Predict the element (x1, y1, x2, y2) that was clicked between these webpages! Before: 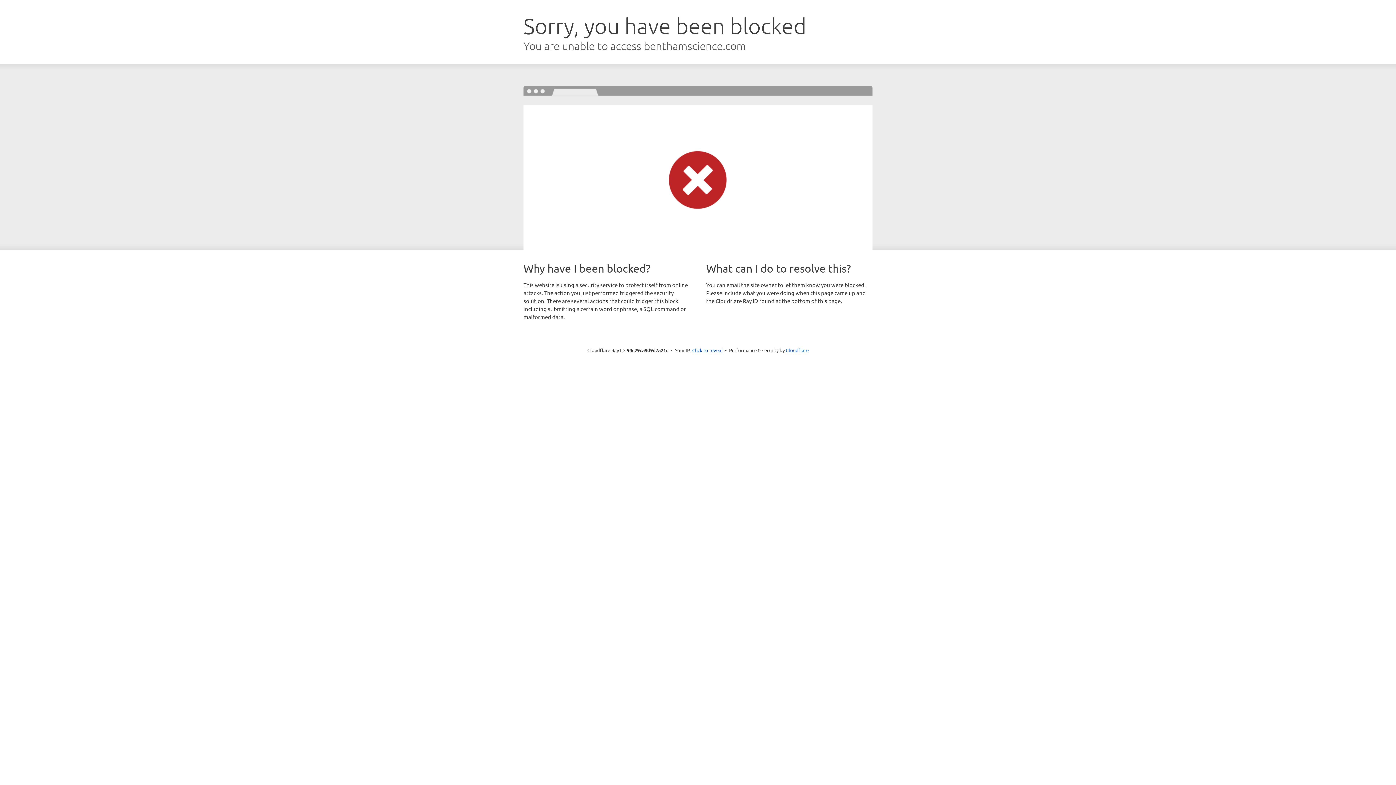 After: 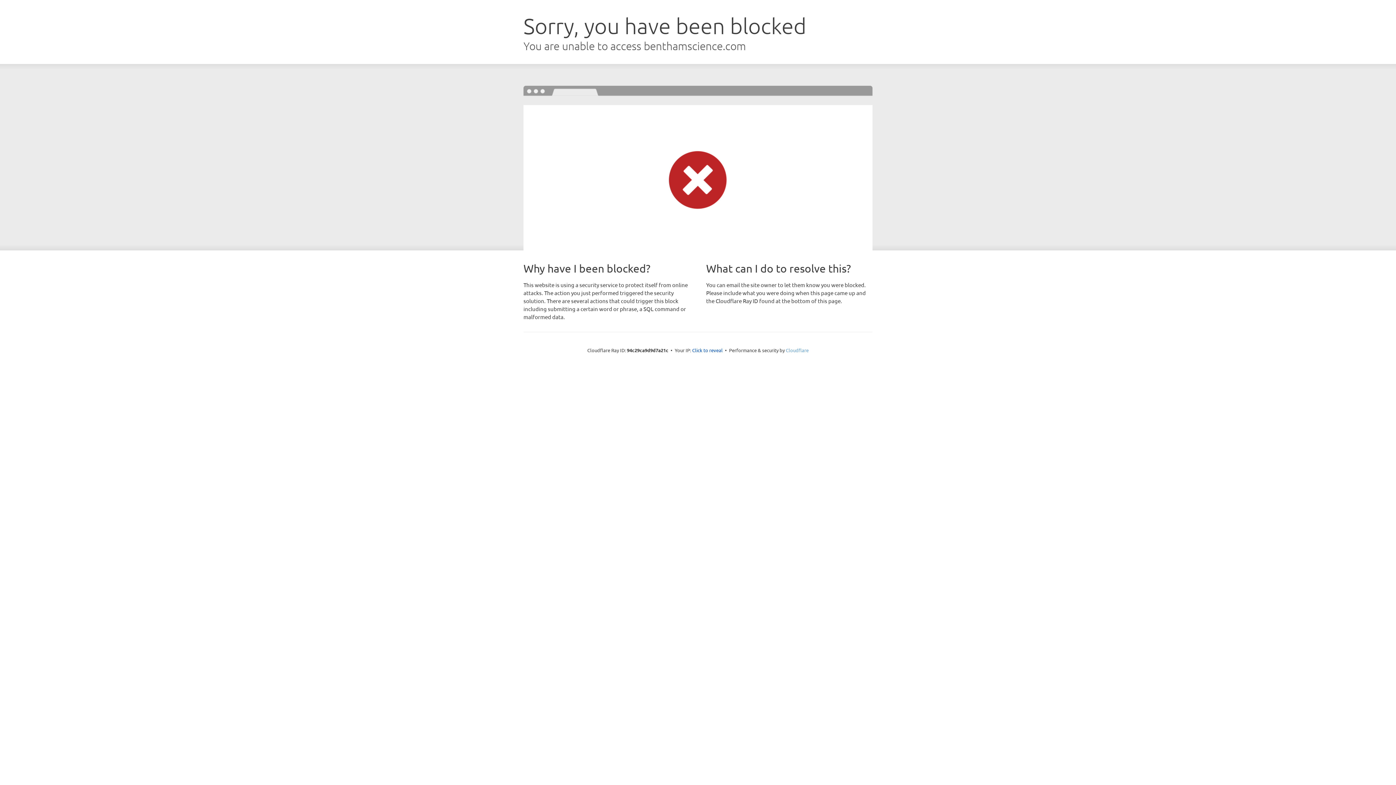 Action: label: Cloudflare bbox: (786, 347, 808, 353)